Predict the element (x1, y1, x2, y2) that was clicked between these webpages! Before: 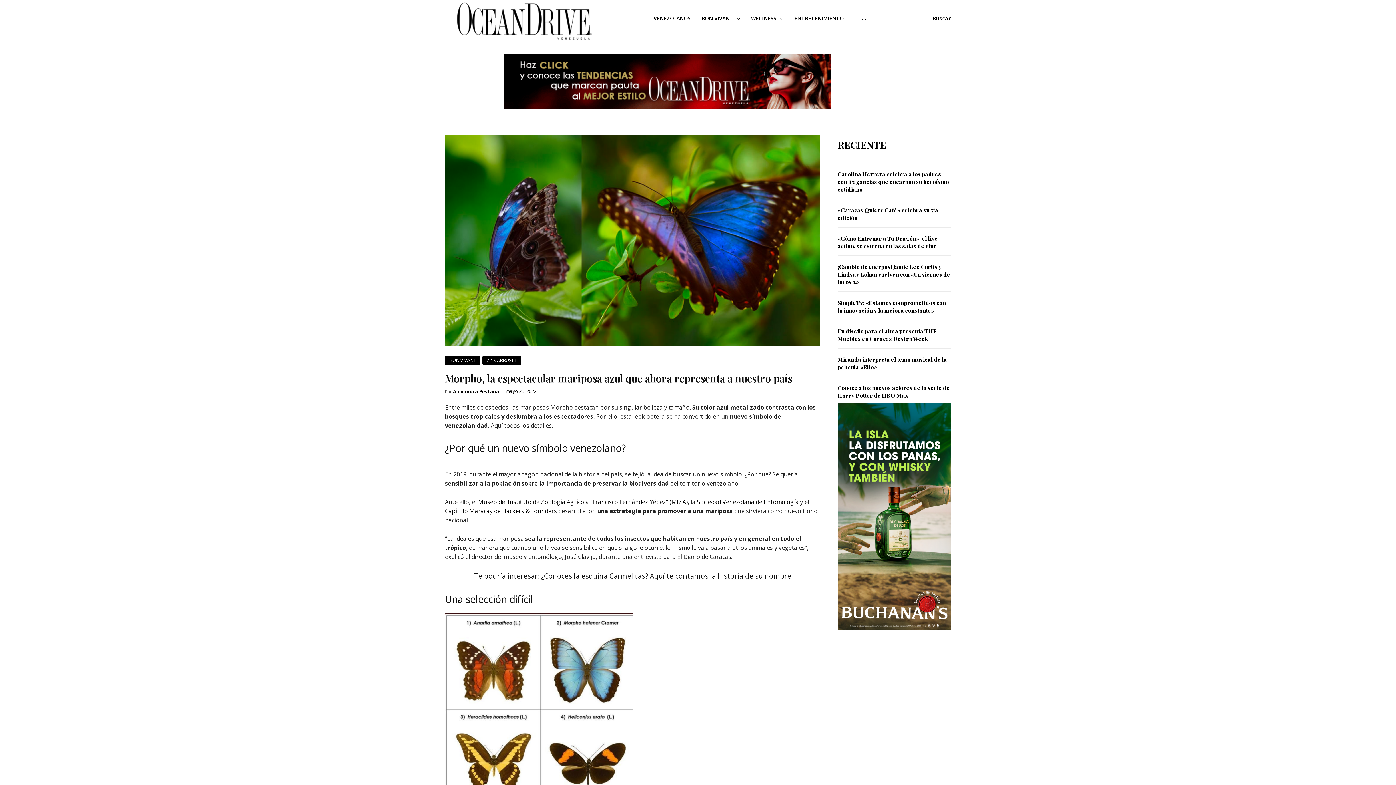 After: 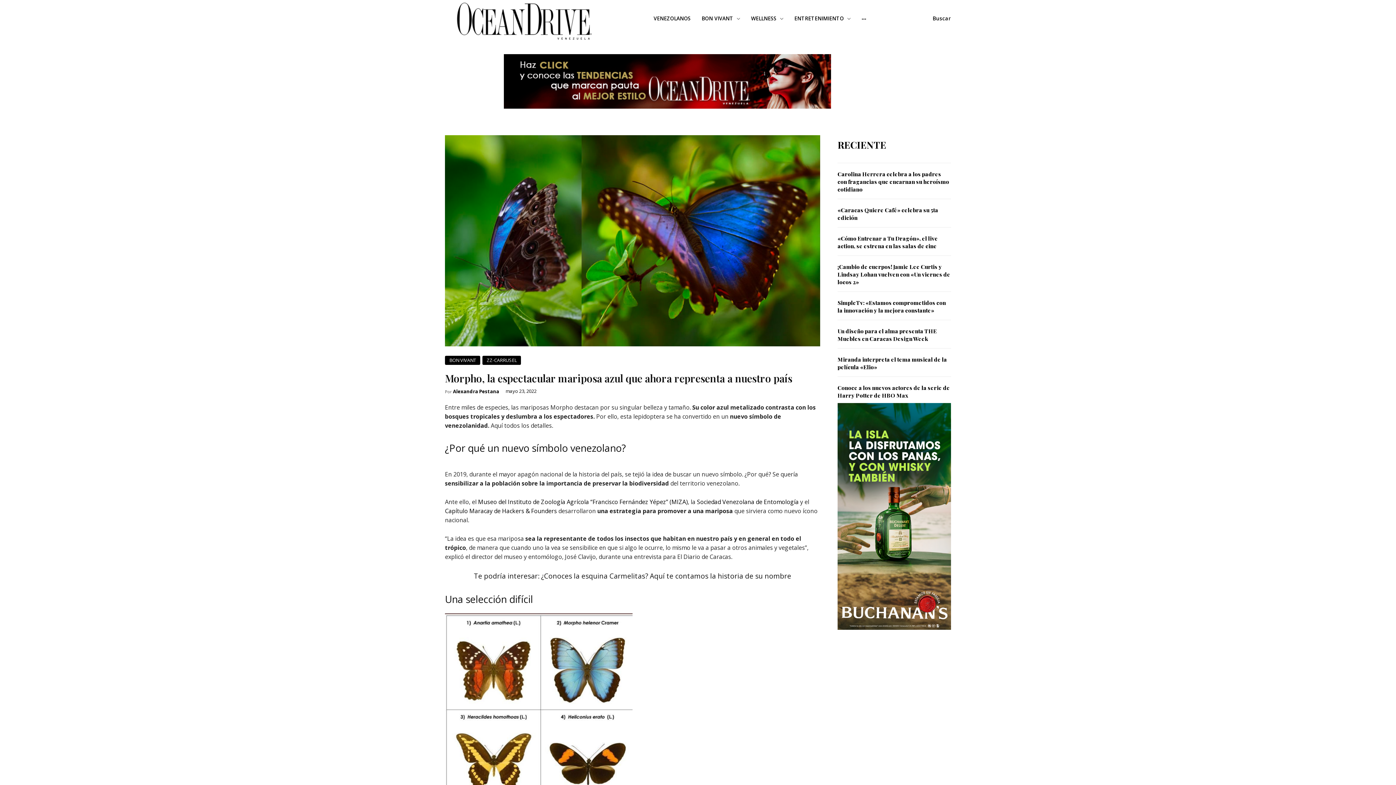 Action: label: Banner-Estandar-2 bbox: (504, 111, 831, 117)